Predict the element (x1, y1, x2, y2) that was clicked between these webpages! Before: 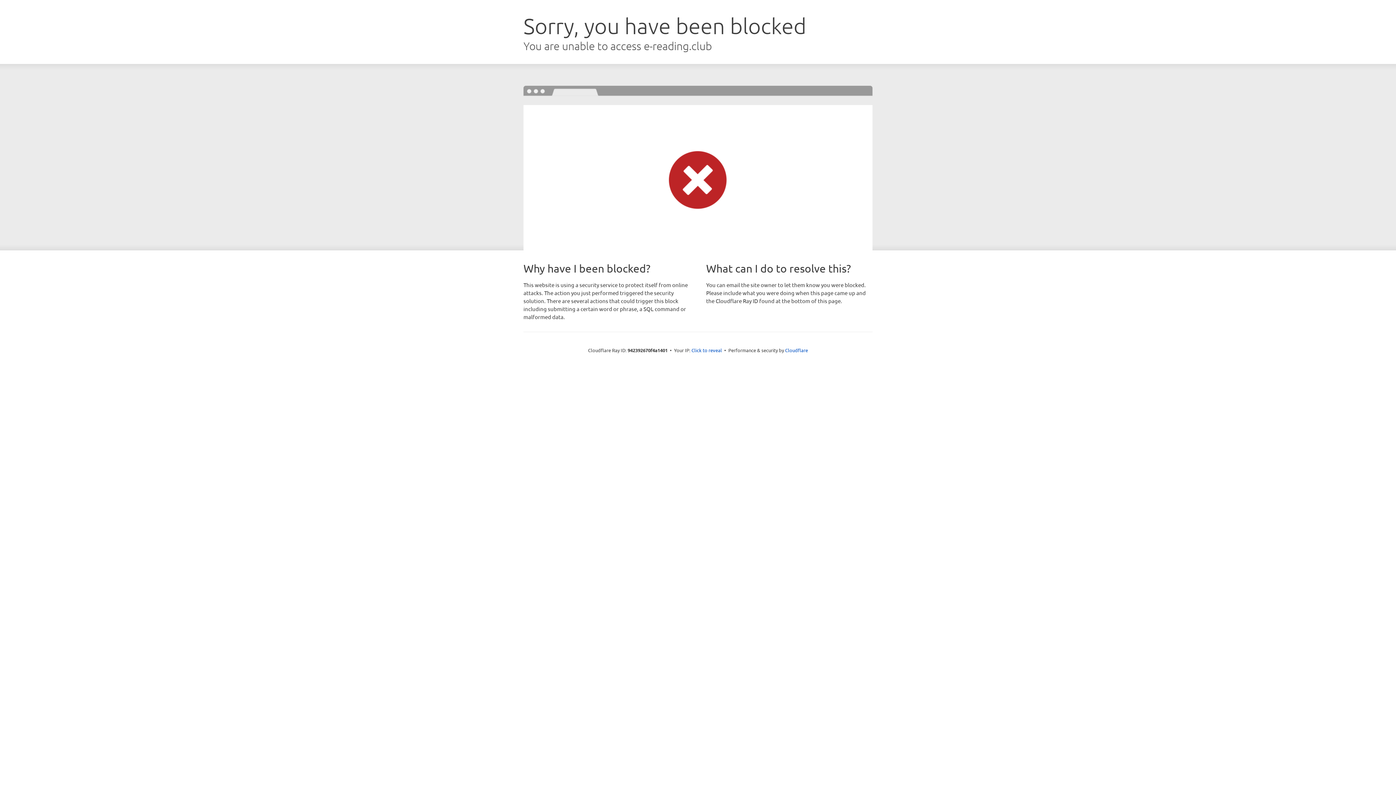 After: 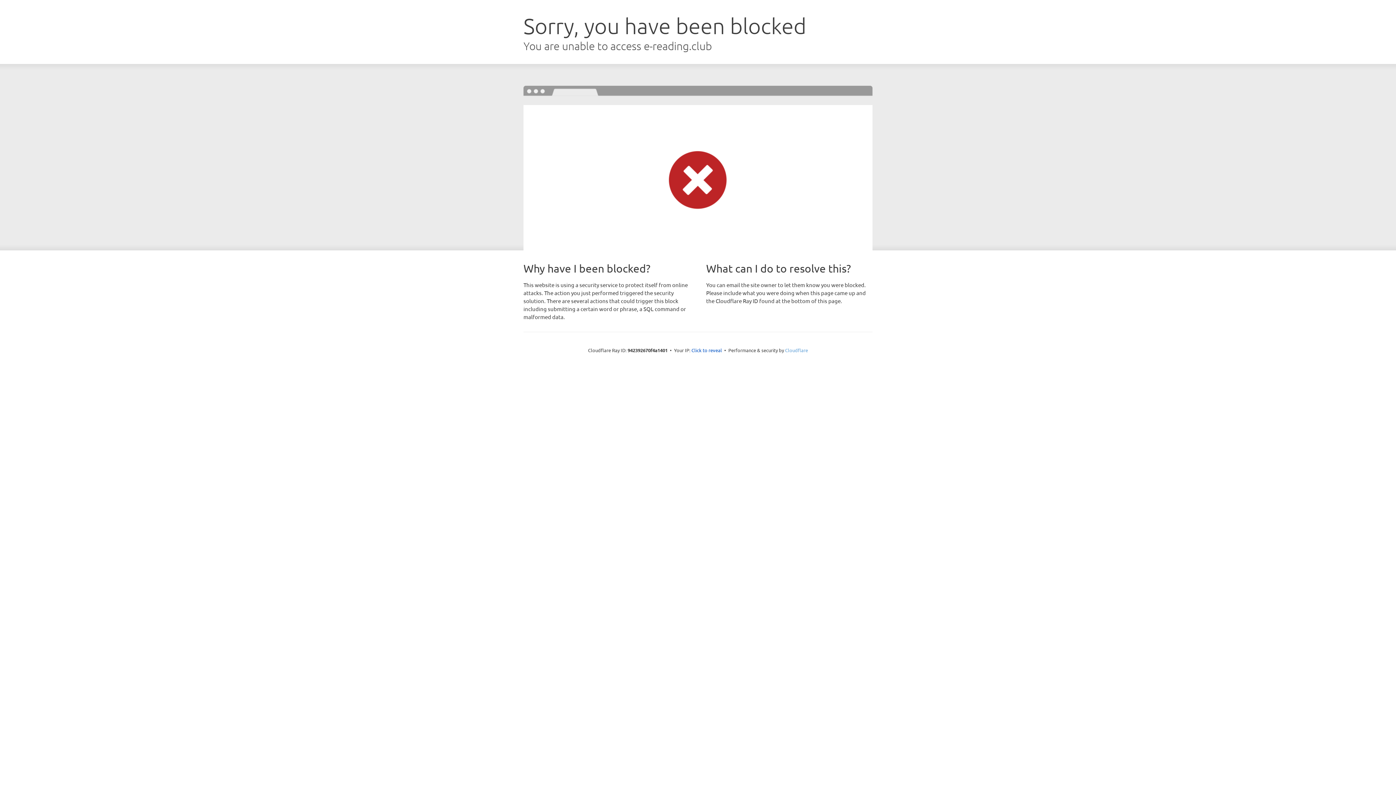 Action: bbox: (785, 347, 808, 353) label: Cloudflare